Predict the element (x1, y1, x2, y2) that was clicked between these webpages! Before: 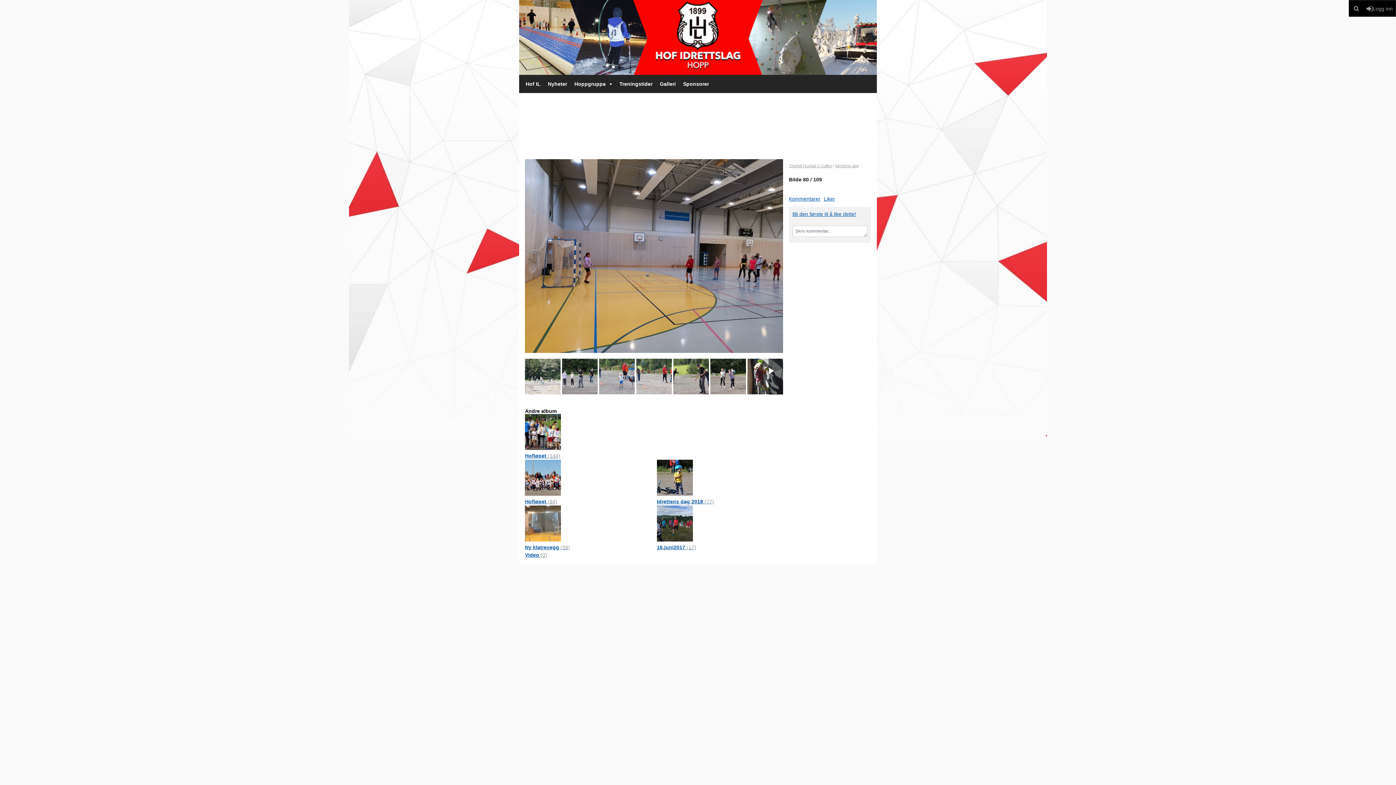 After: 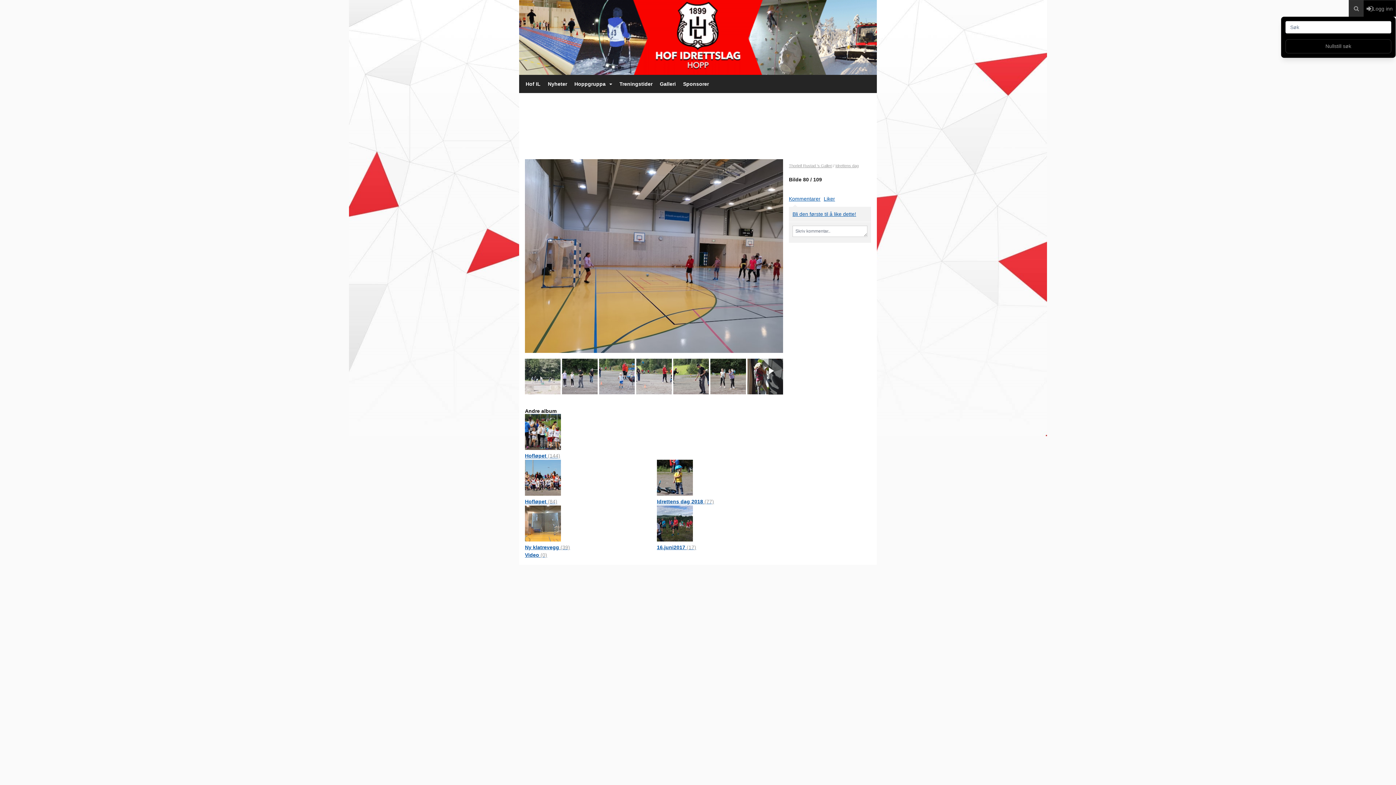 Action: bbox: (1349, 0, 1364, 16)